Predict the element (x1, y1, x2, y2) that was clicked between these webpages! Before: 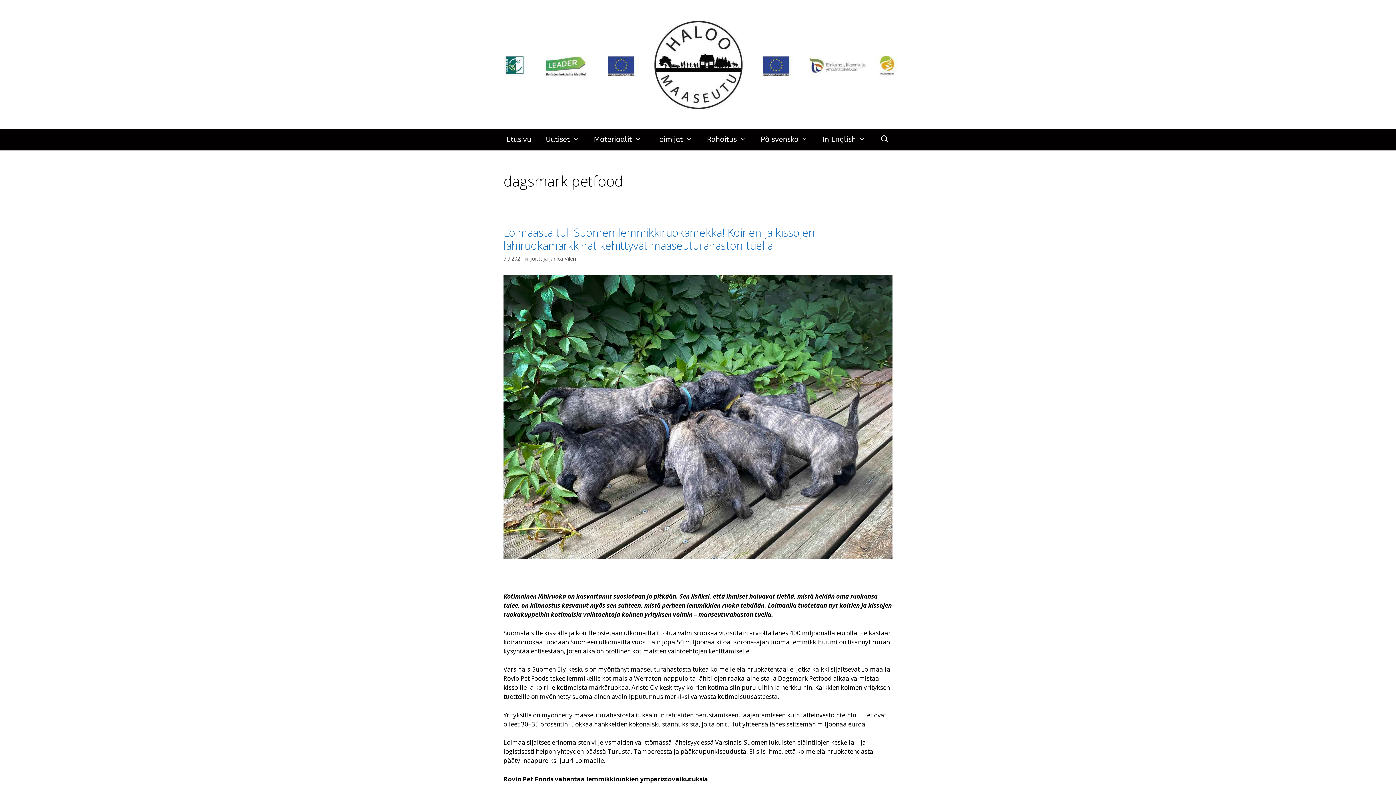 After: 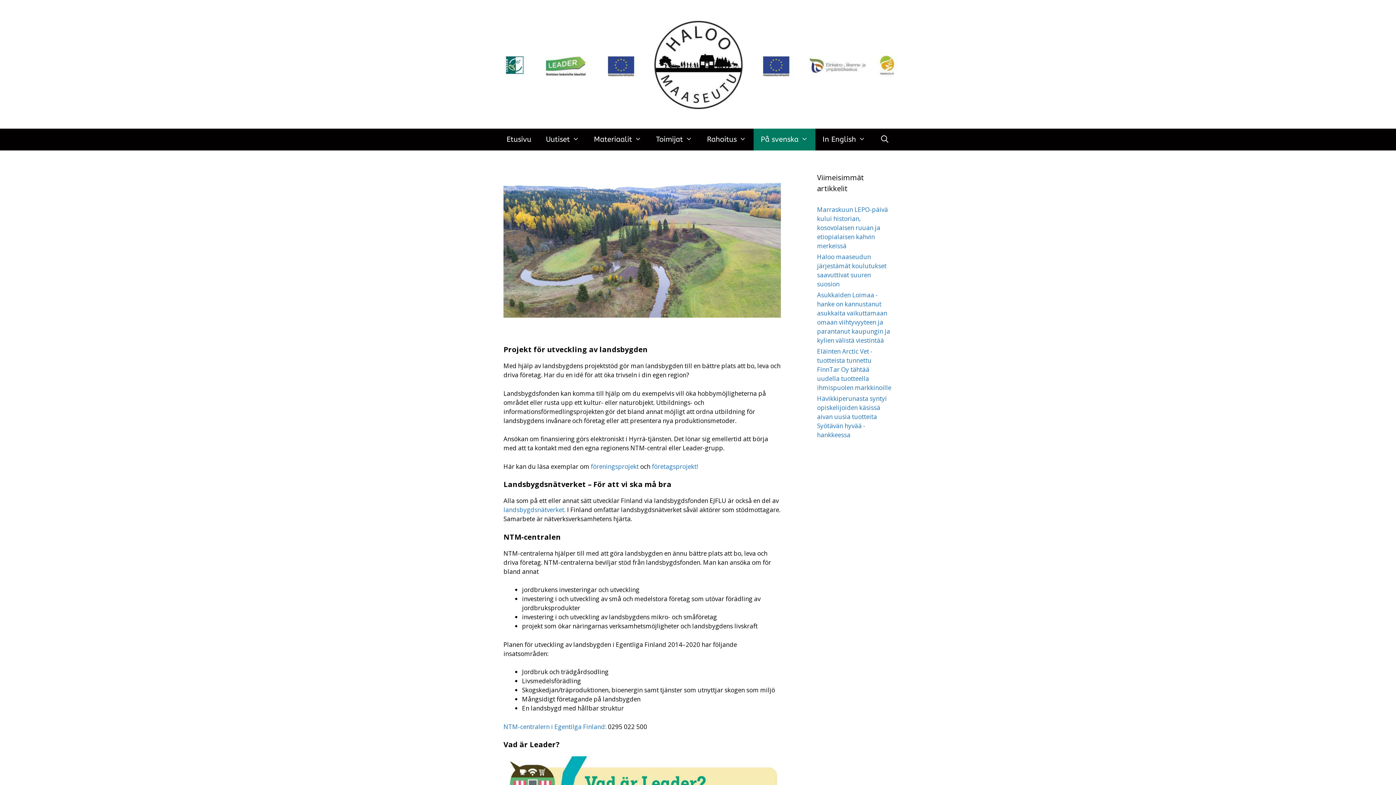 Action: label: På svenska bbox: (753, 128, 815, 150)